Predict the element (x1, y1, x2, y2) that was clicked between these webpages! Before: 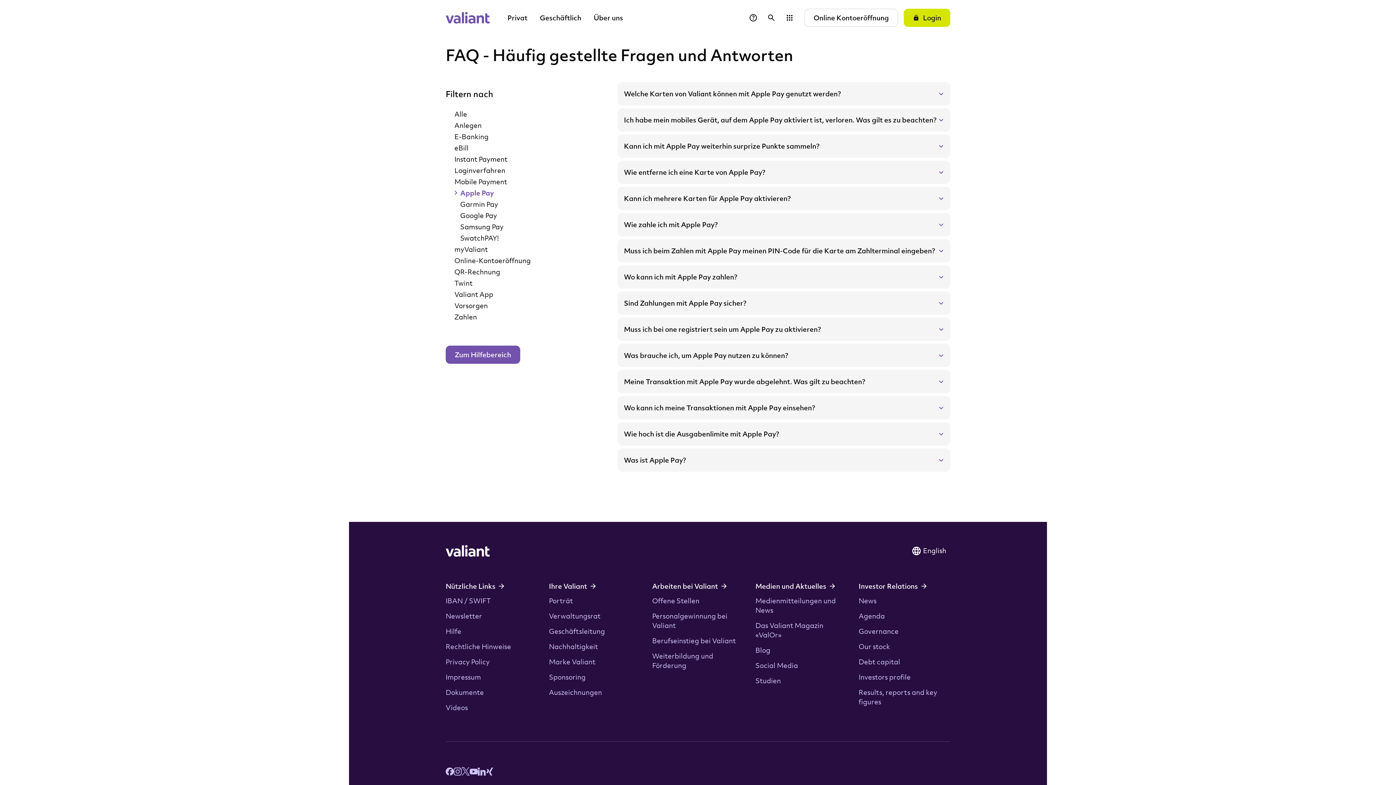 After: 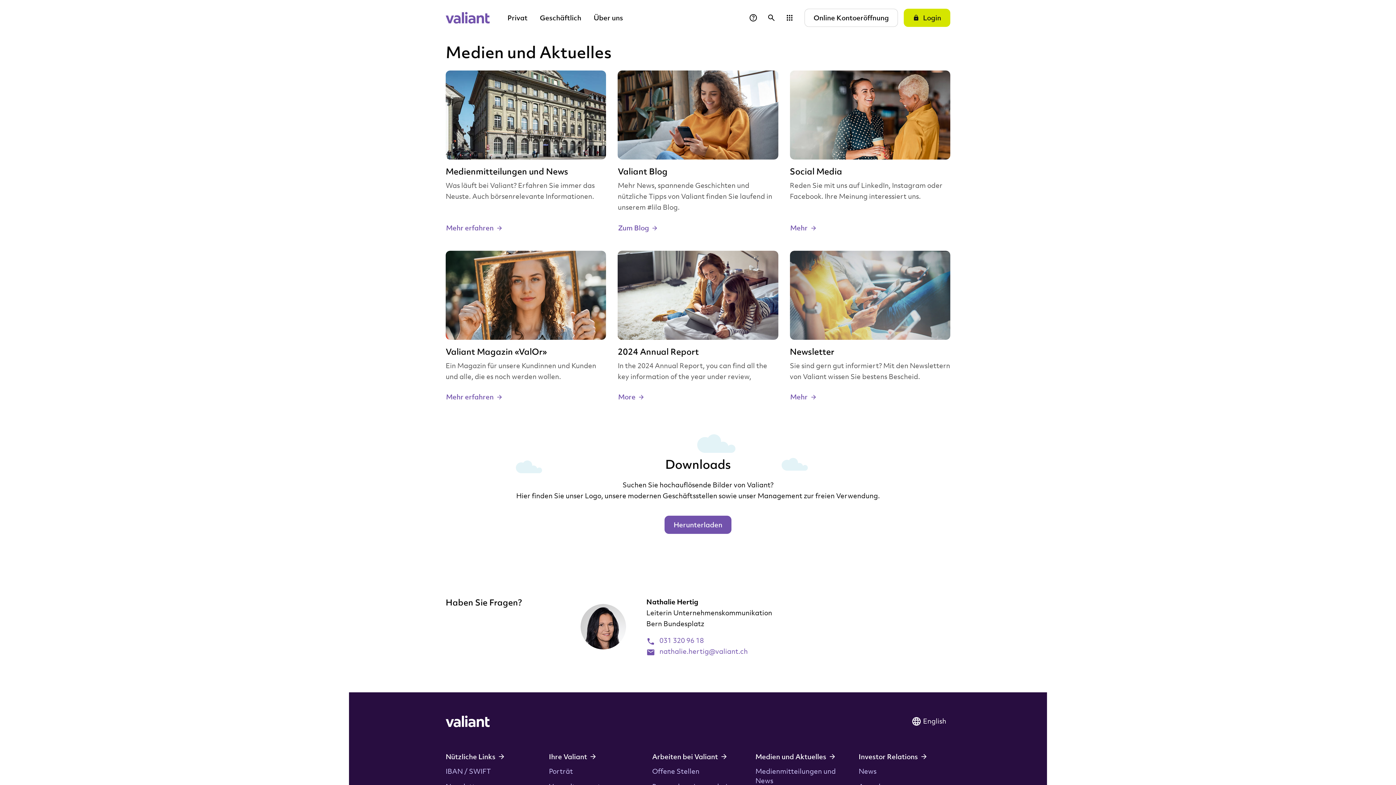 Action: bbox: (755, 581, 835, 590) label: Medien und Aktuelles